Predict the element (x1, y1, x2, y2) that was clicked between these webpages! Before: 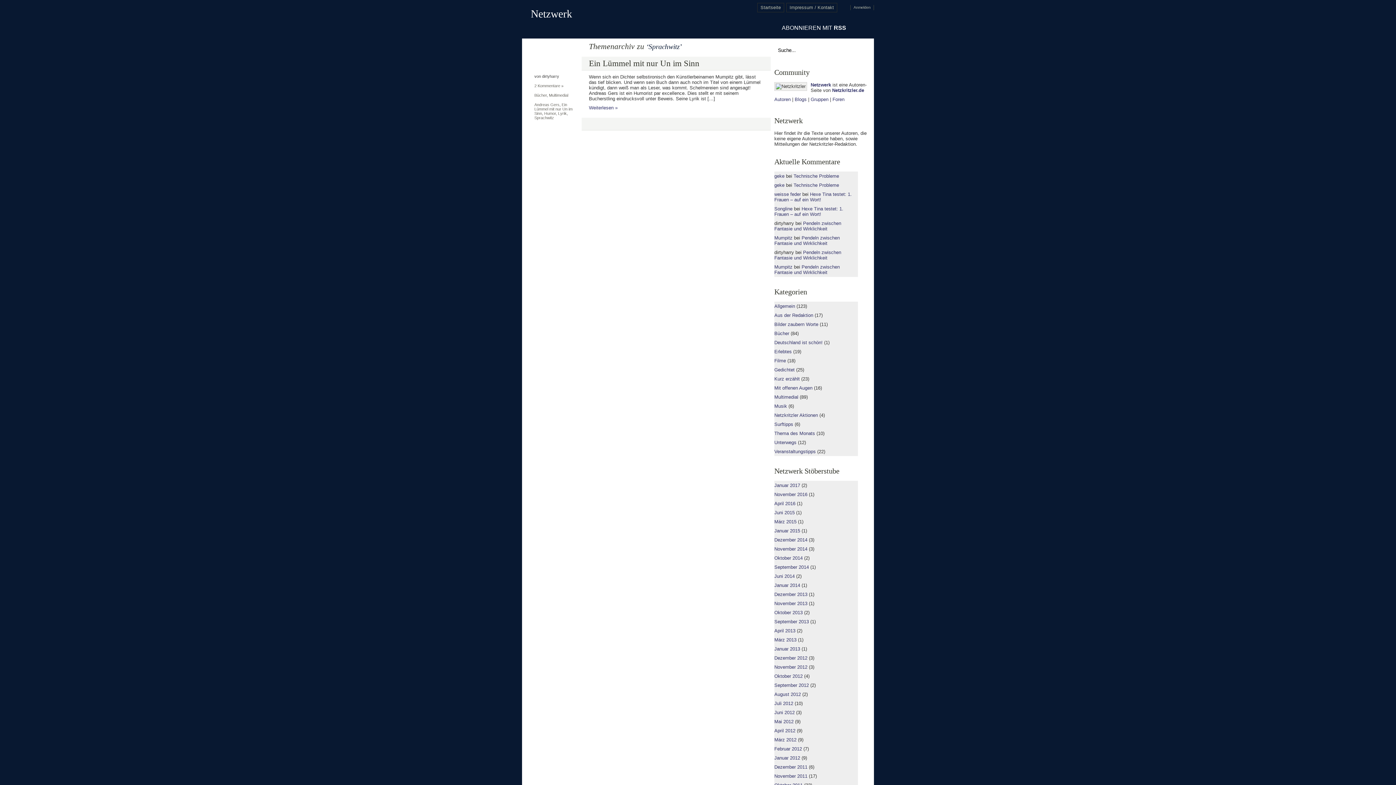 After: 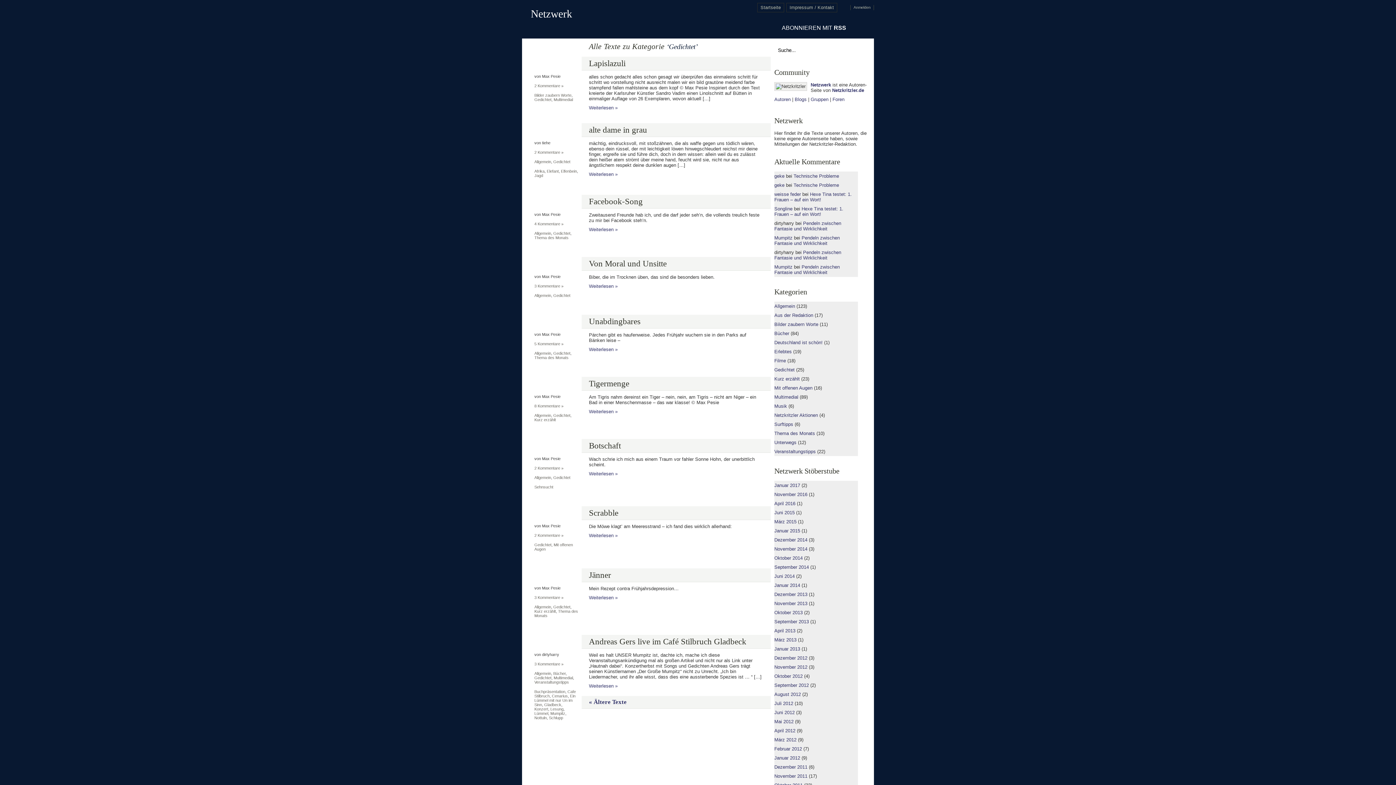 Action: label: Gedichtet bbox: (774, 367, 794, 372)